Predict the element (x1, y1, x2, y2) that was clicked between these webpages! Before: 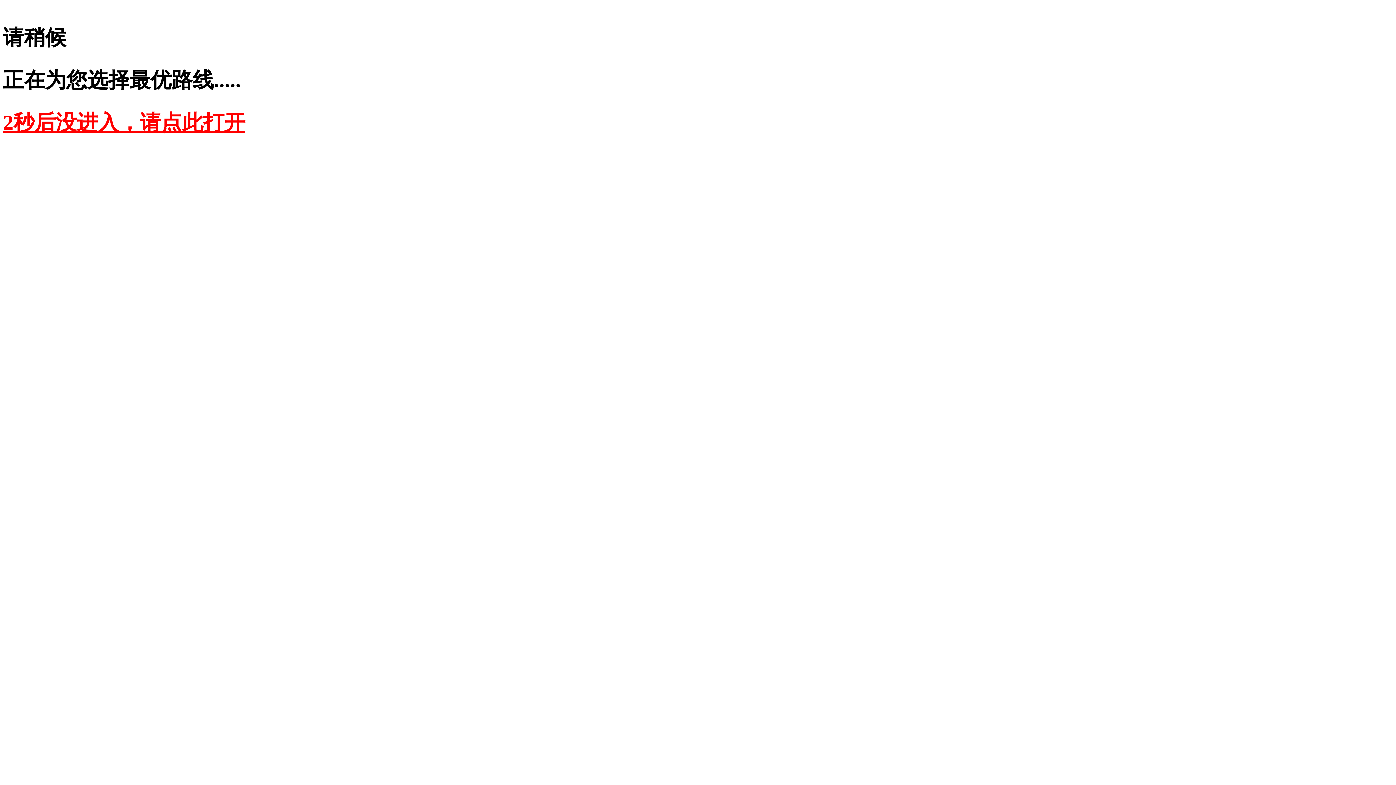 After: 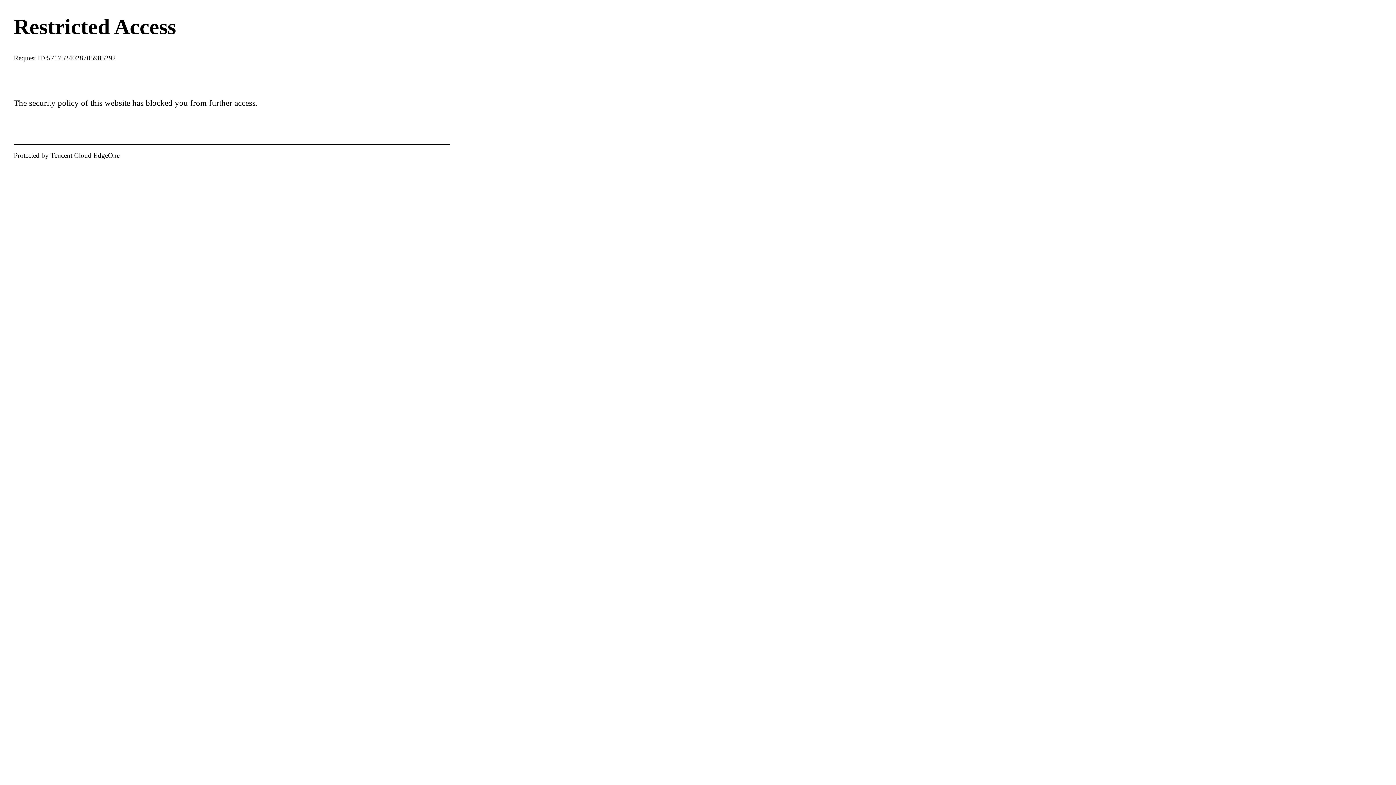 Action: label: 2秒后没进入，请点此打开 bbox: (2, 110, 245, 134)